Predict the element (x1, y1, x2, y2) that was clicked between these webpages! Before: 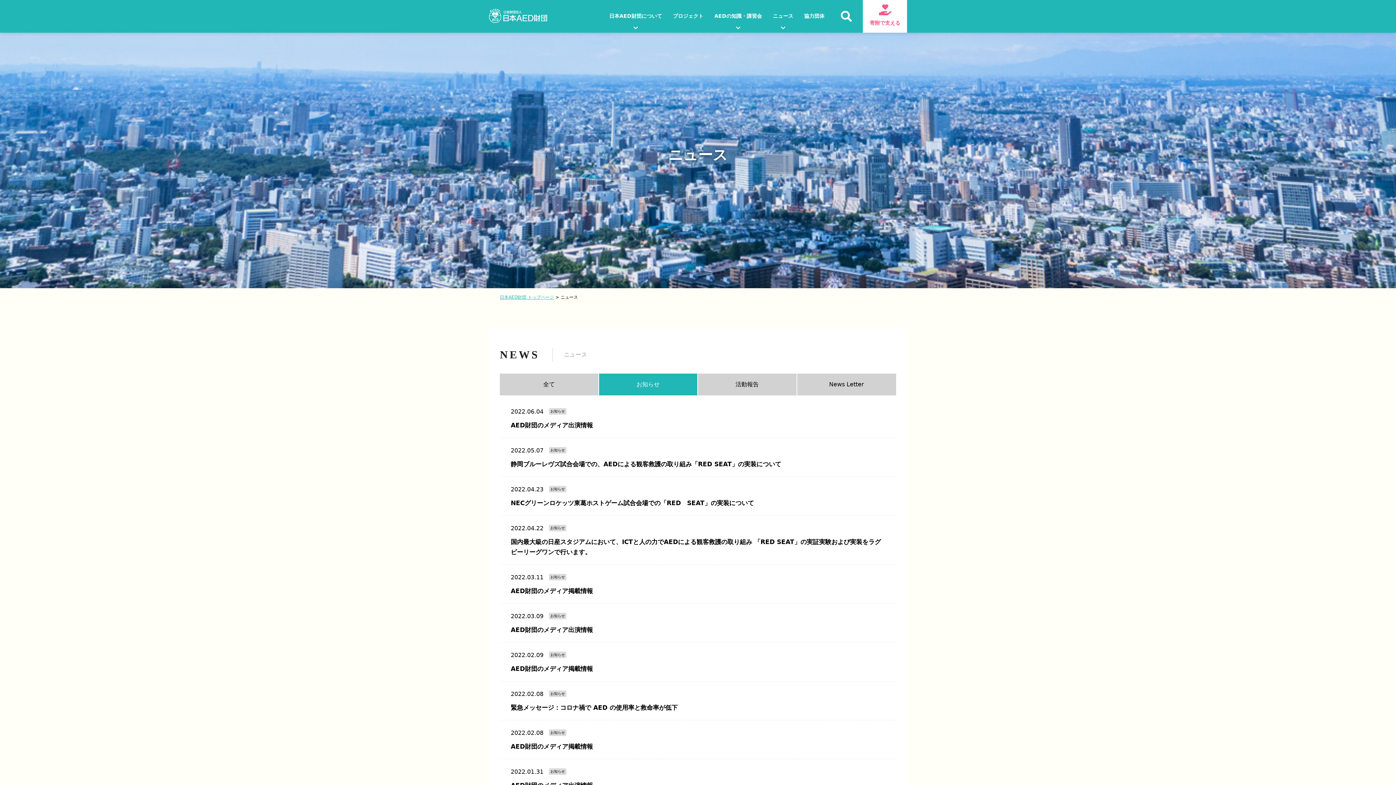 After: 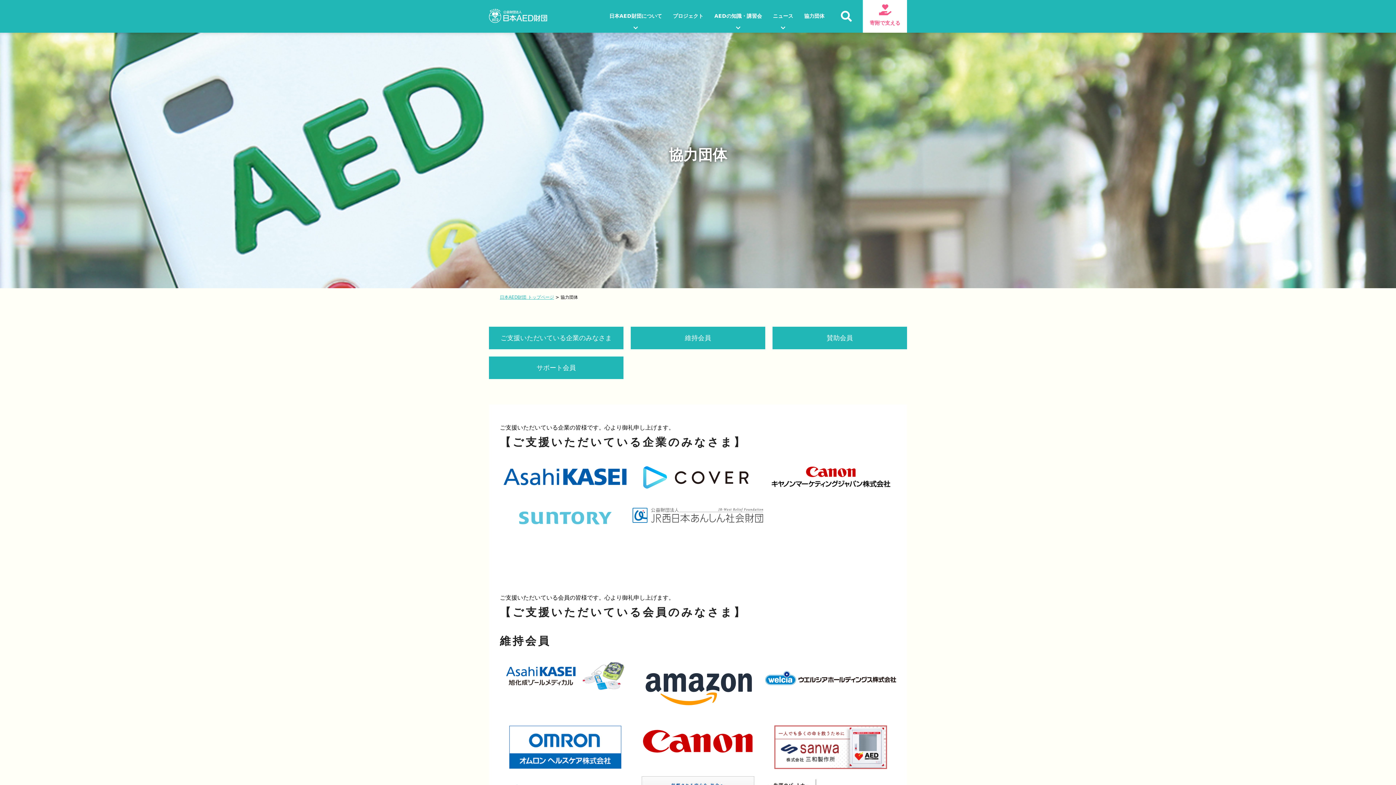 Action: bbox: (798, 0, 830, 32) label: 協力団体